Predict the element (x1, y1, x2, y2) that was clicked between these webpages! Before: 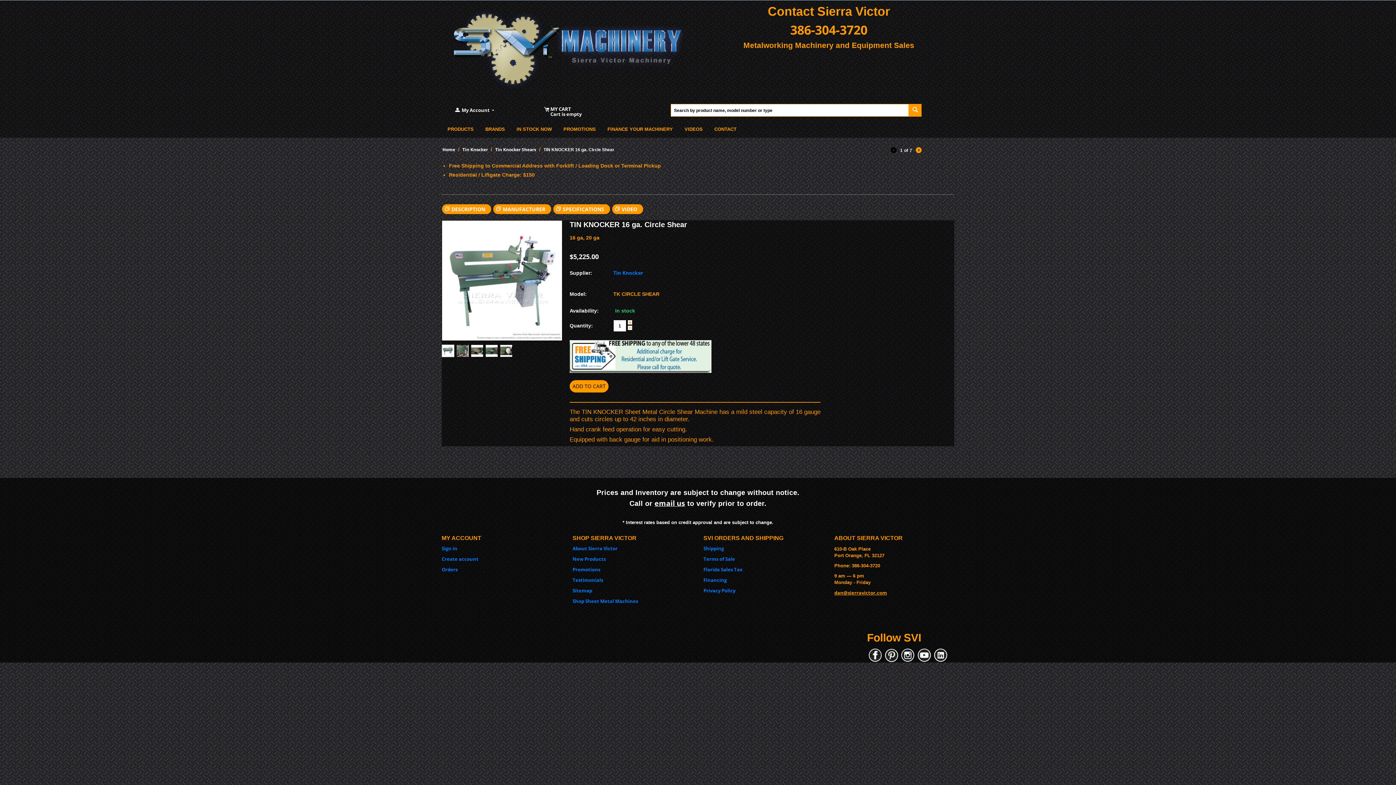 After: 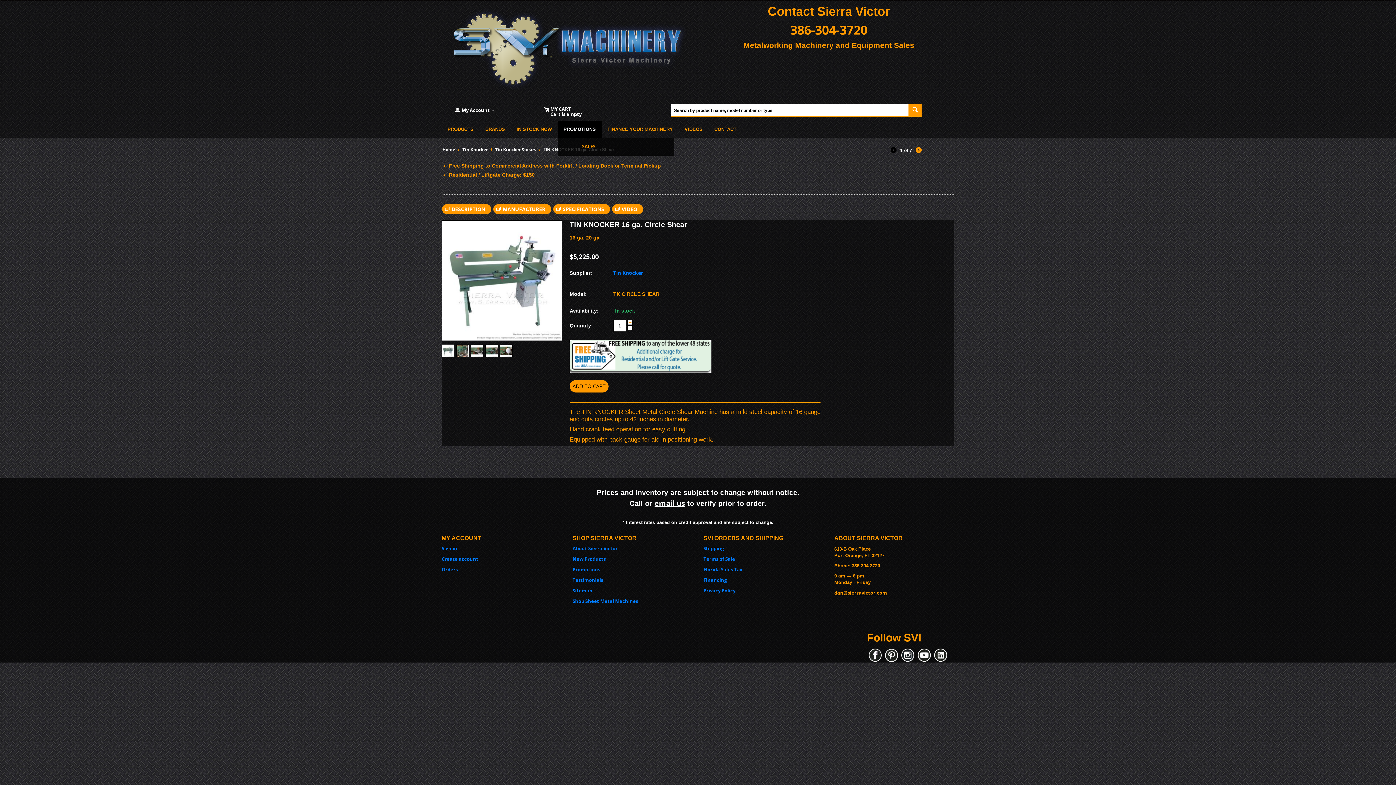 Action: label: PROMOTIONS bbox: (557, 120, 601, 137)